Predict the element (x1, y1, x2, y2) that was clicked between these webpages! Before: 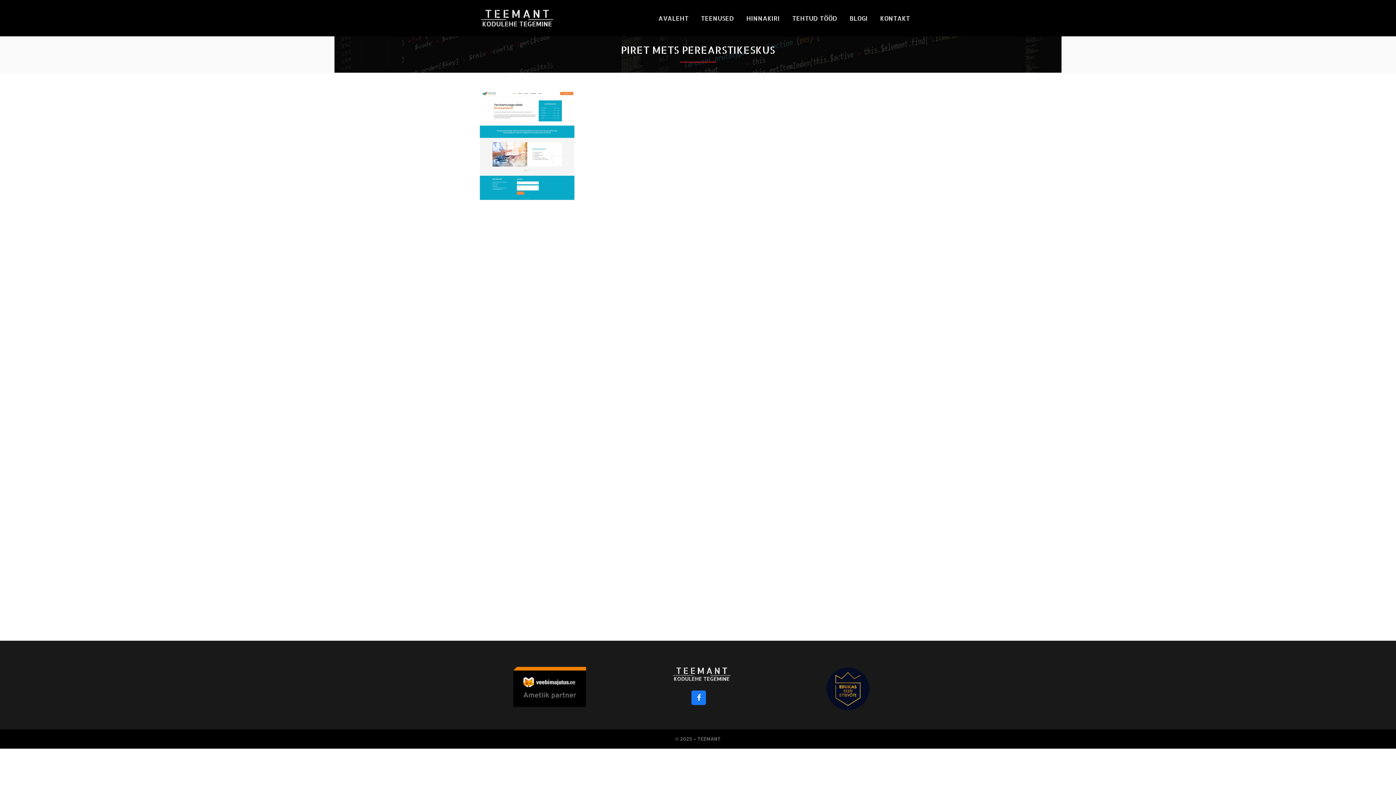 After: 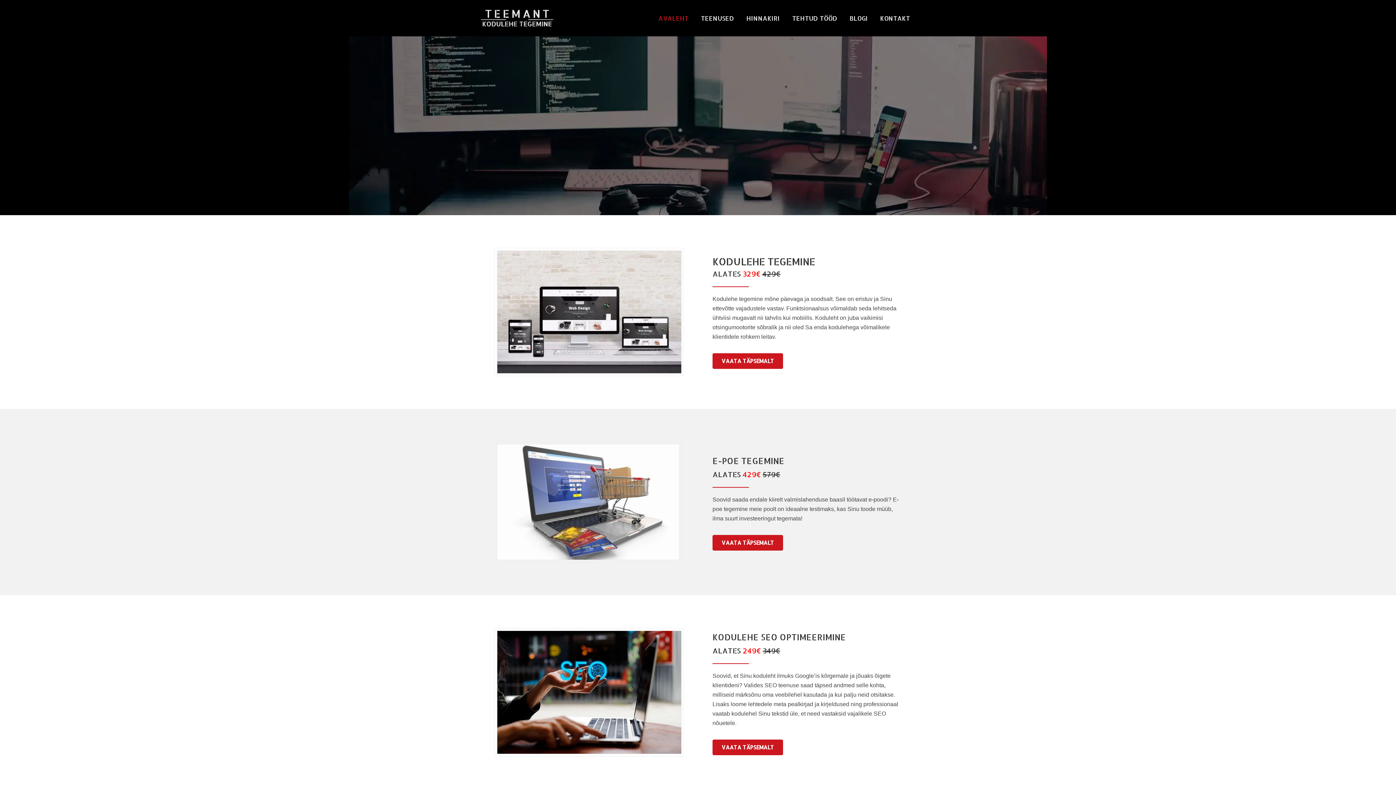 Action: bbox: (652, 0, 694, 36) label: AVALEHT